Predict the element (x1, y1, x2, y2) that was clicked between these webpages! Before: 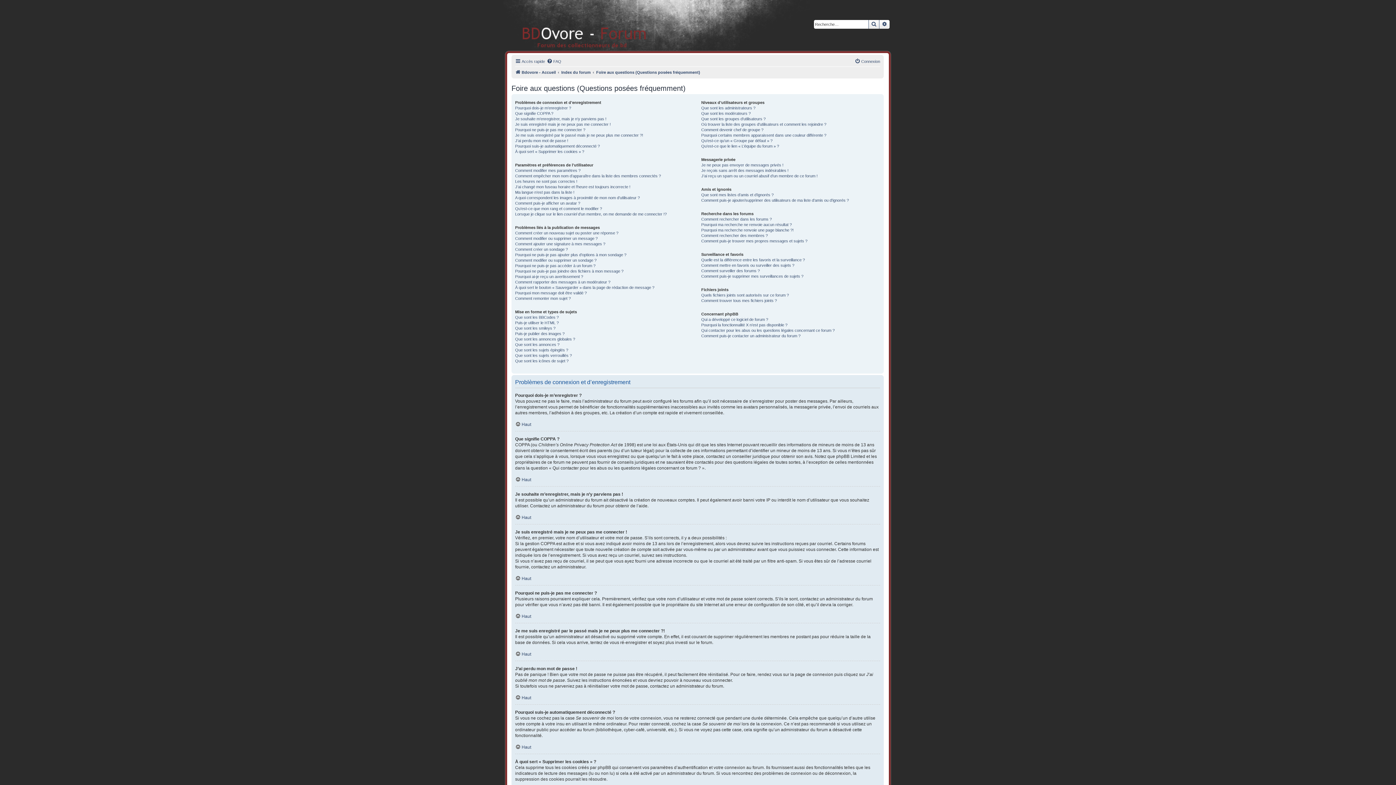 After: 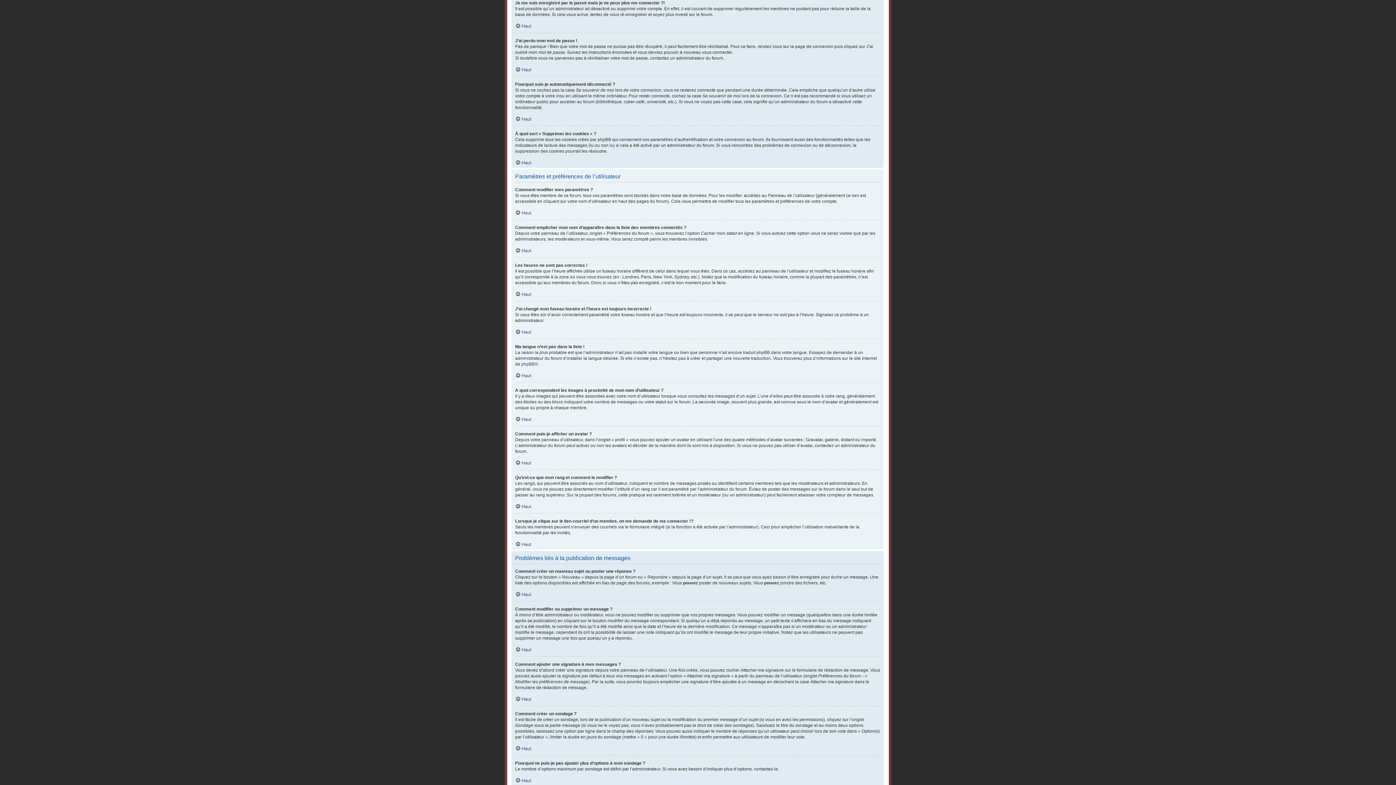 Action: bbox: (515, 132, 643, 138) label: Je me suis enregistré par le passé mais je ne peux plus me connecter ?!